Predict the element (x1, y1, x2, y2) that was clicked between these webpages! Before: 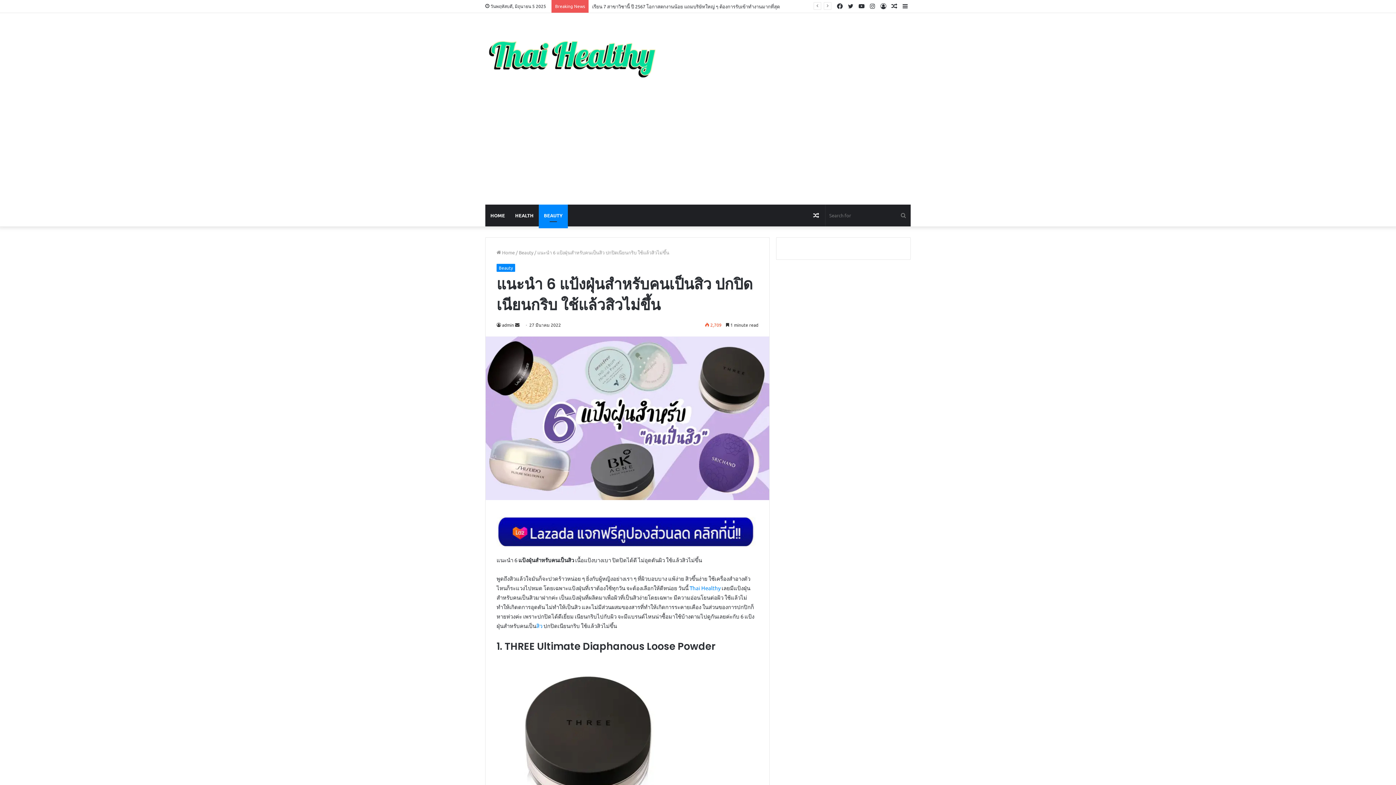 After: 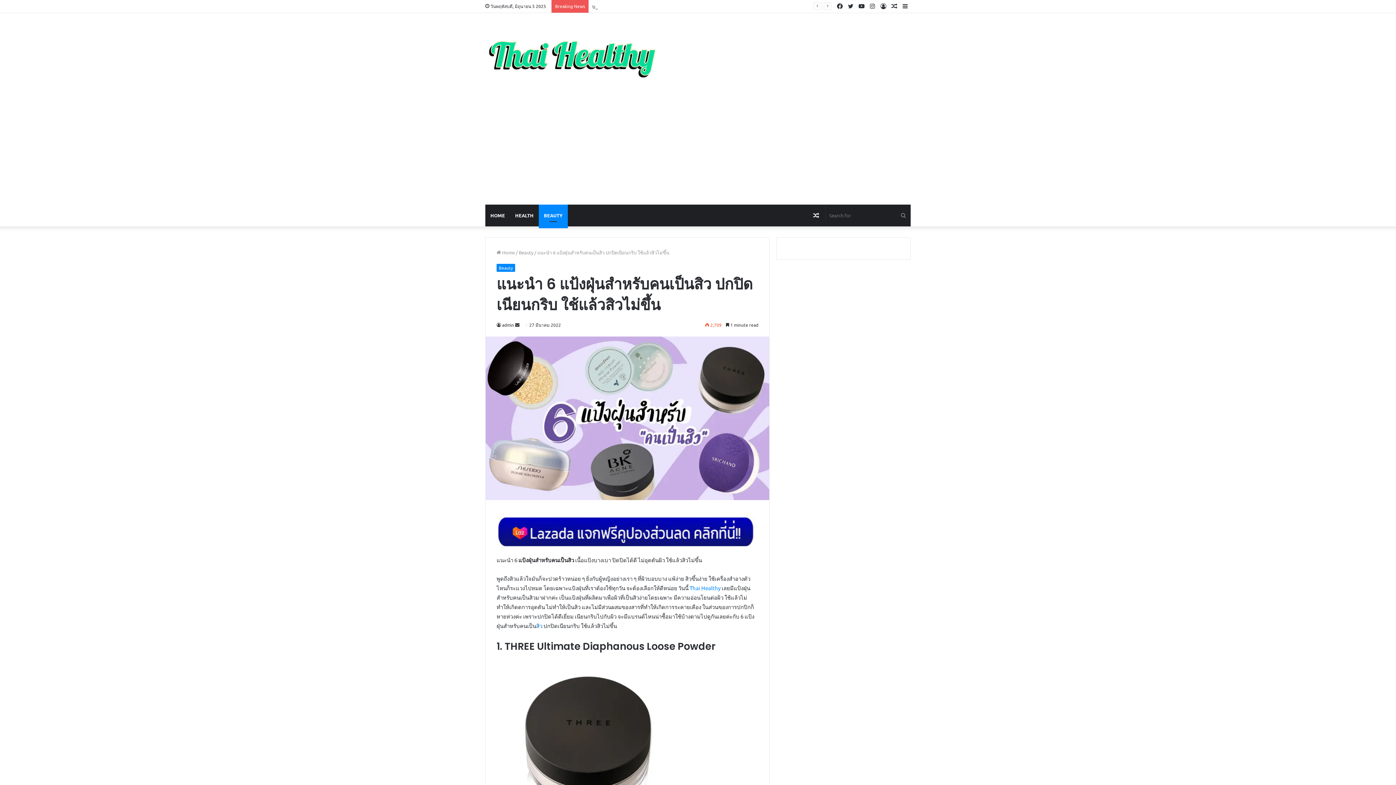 Action: bbox: (536, 622, 542, 629) label: สิว